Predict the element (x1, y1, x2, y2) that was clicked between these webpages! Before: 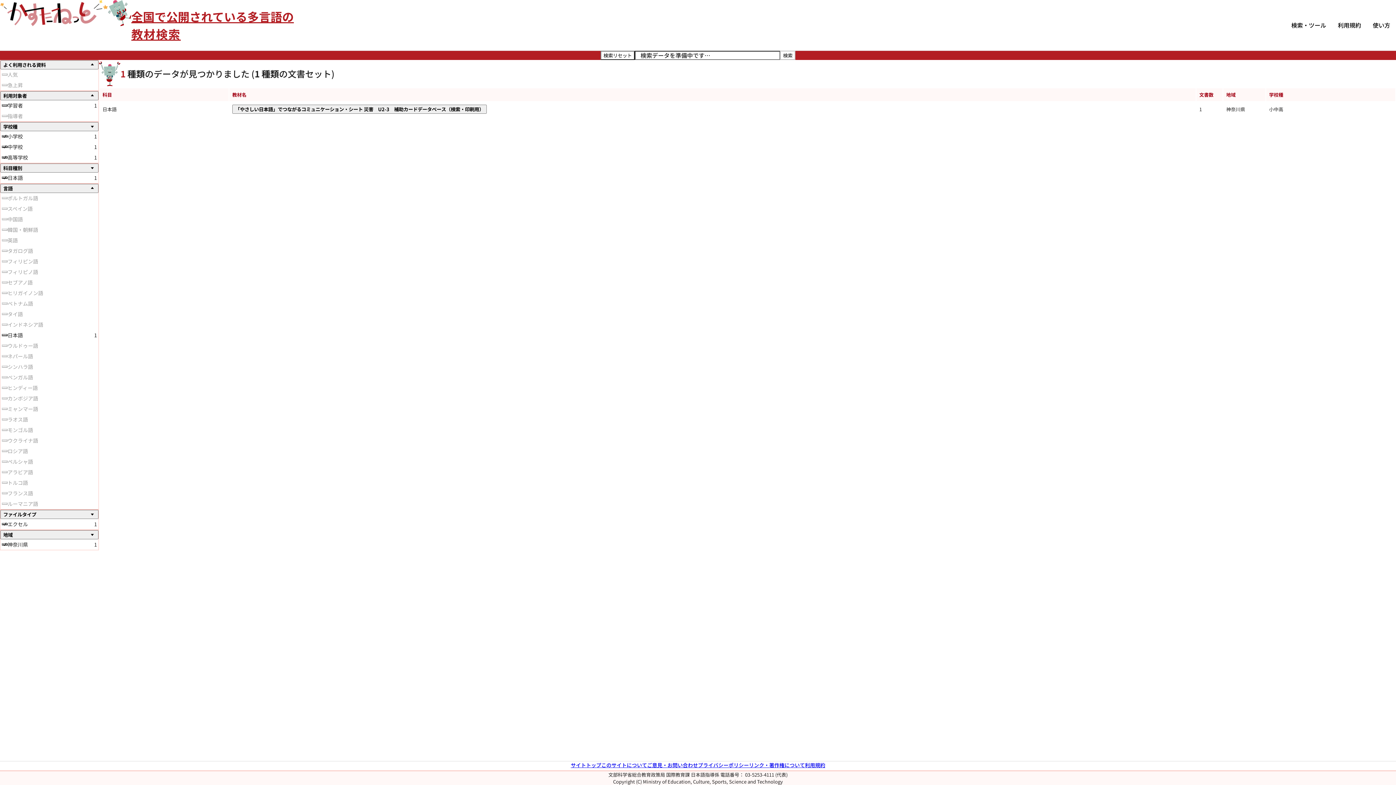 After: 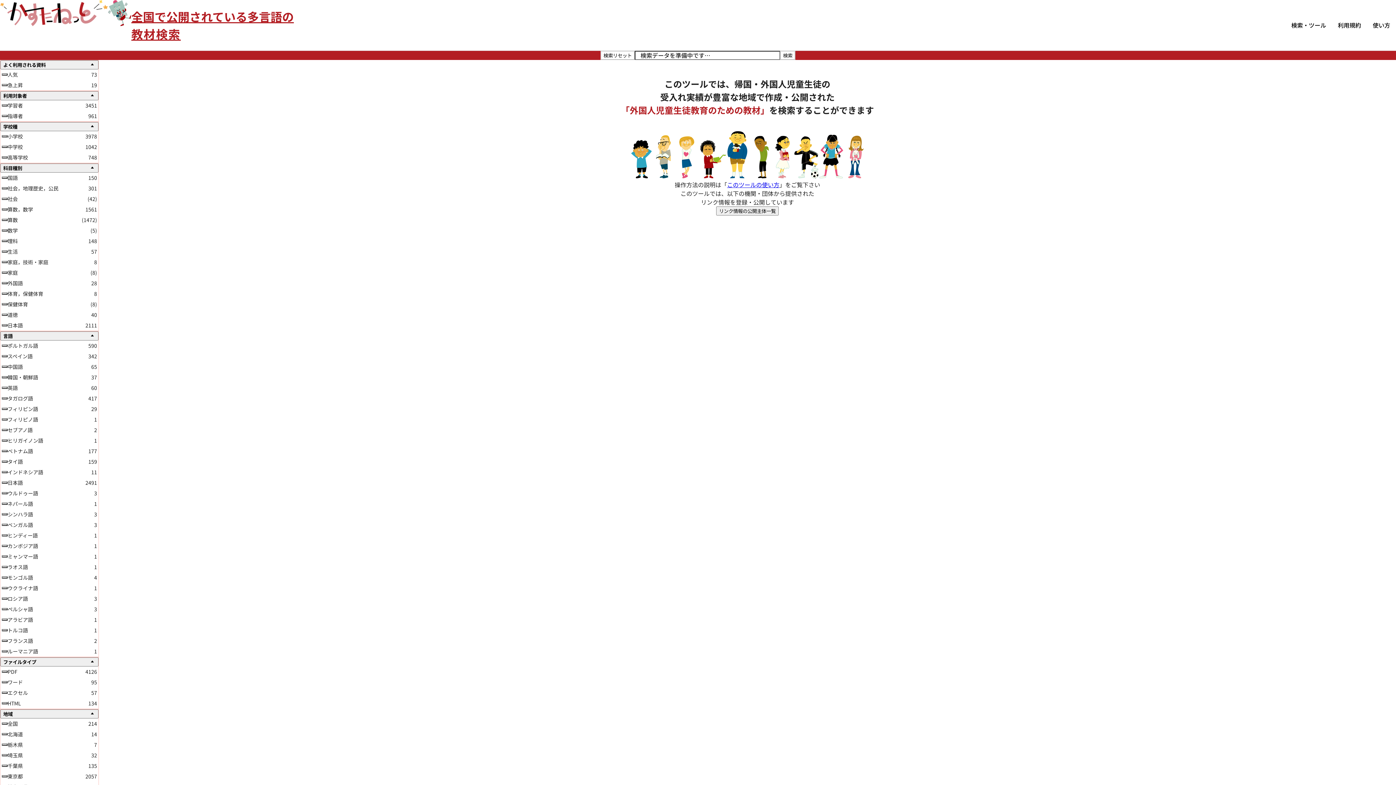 Action: label: 検索リセット bbox: (600, 50, 634, 59)